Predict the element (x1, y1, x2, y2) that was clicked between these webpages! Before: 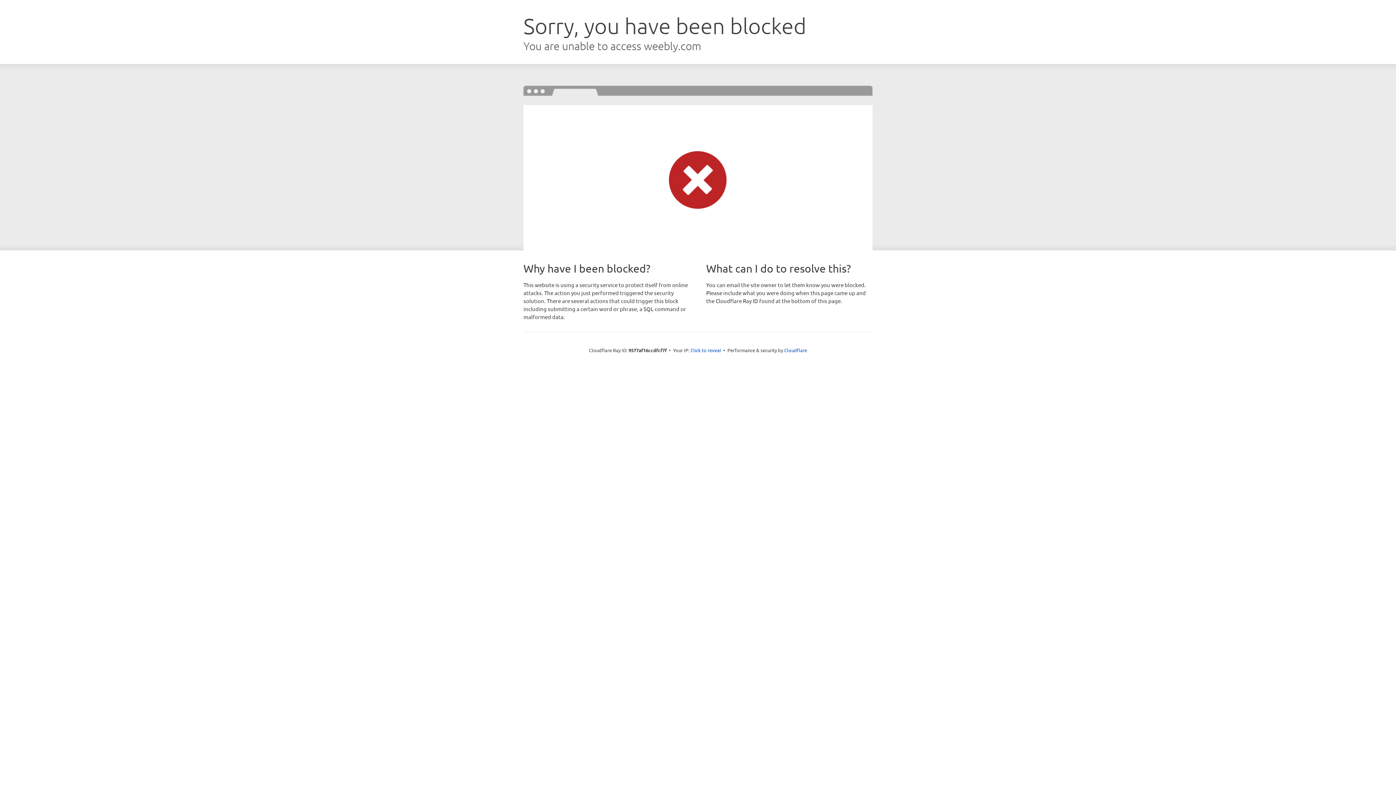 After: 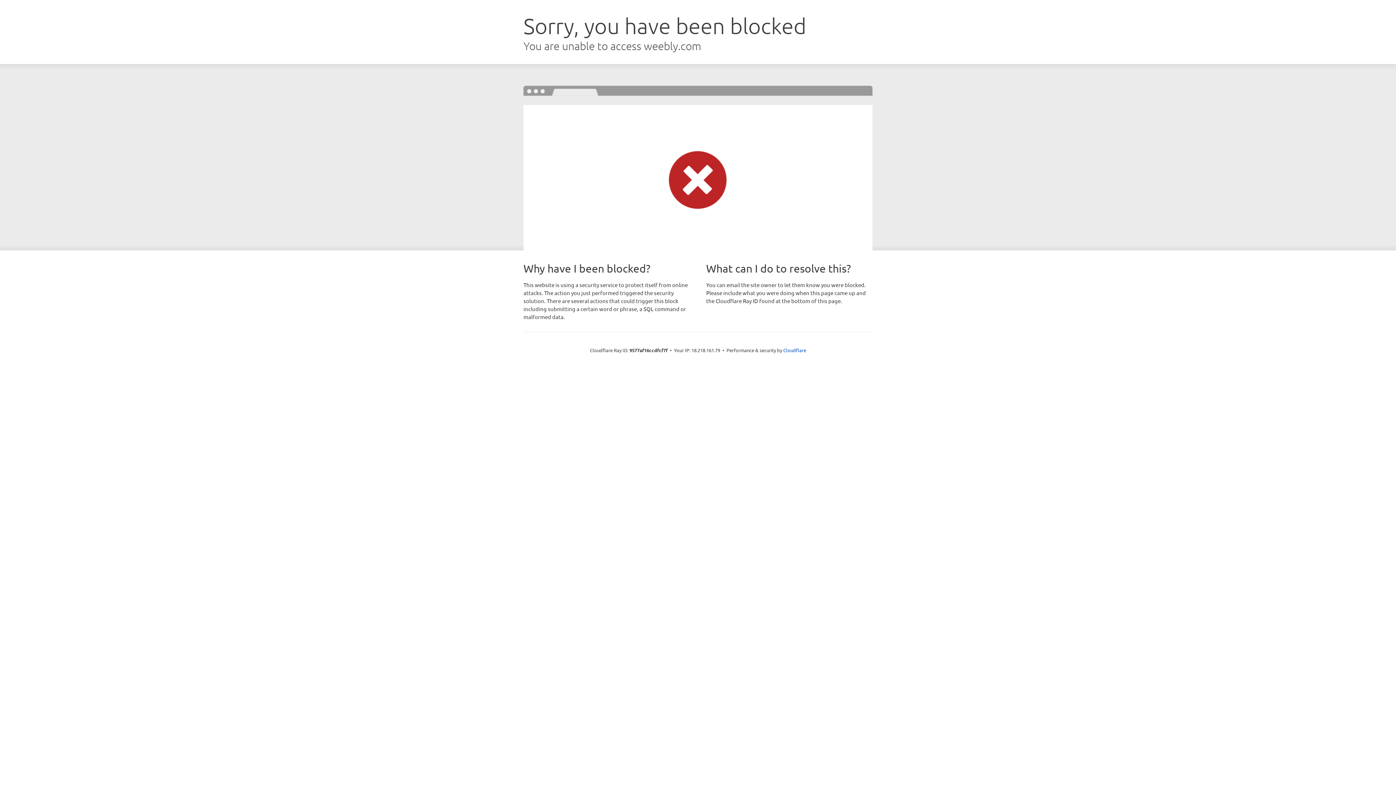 Action: label: Click to reveal bbox: (690, 346, 721, 353)